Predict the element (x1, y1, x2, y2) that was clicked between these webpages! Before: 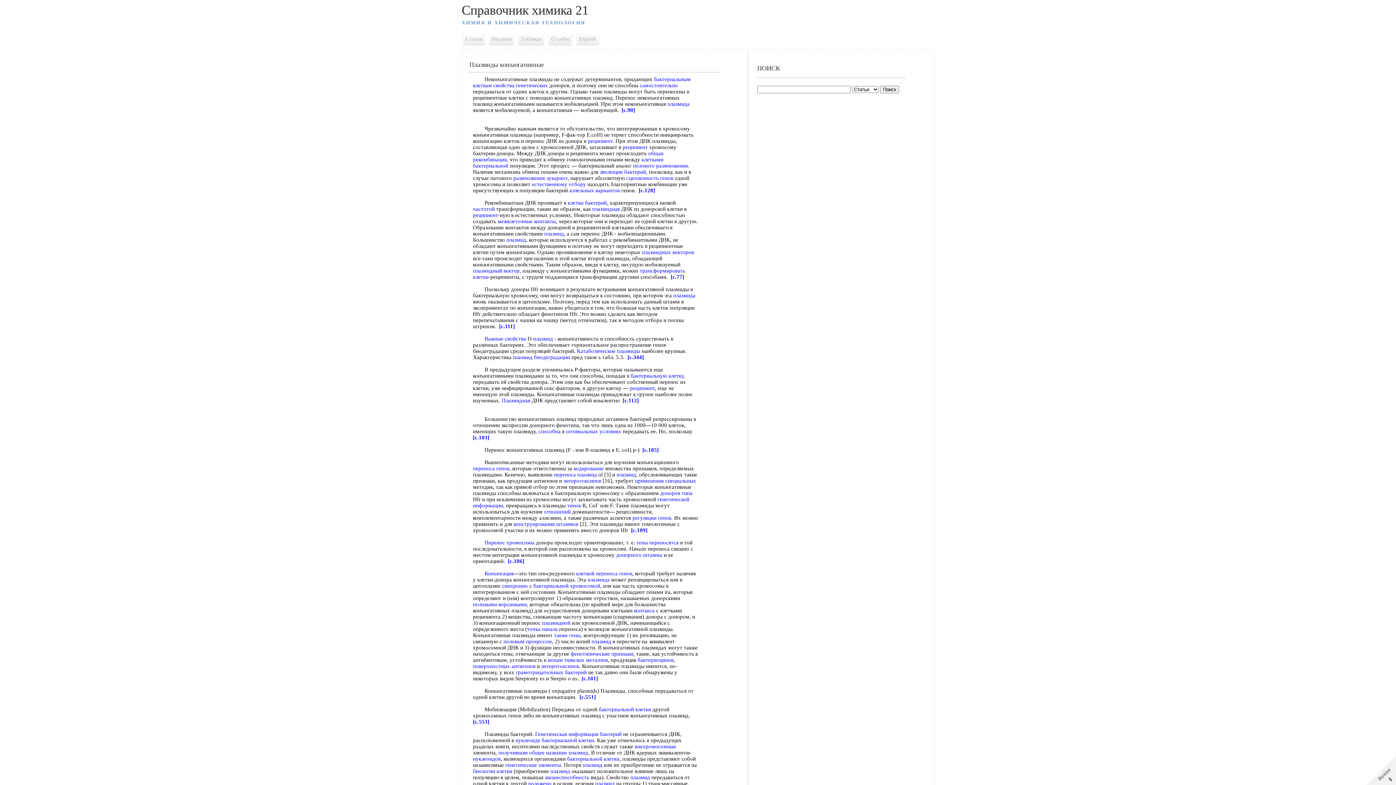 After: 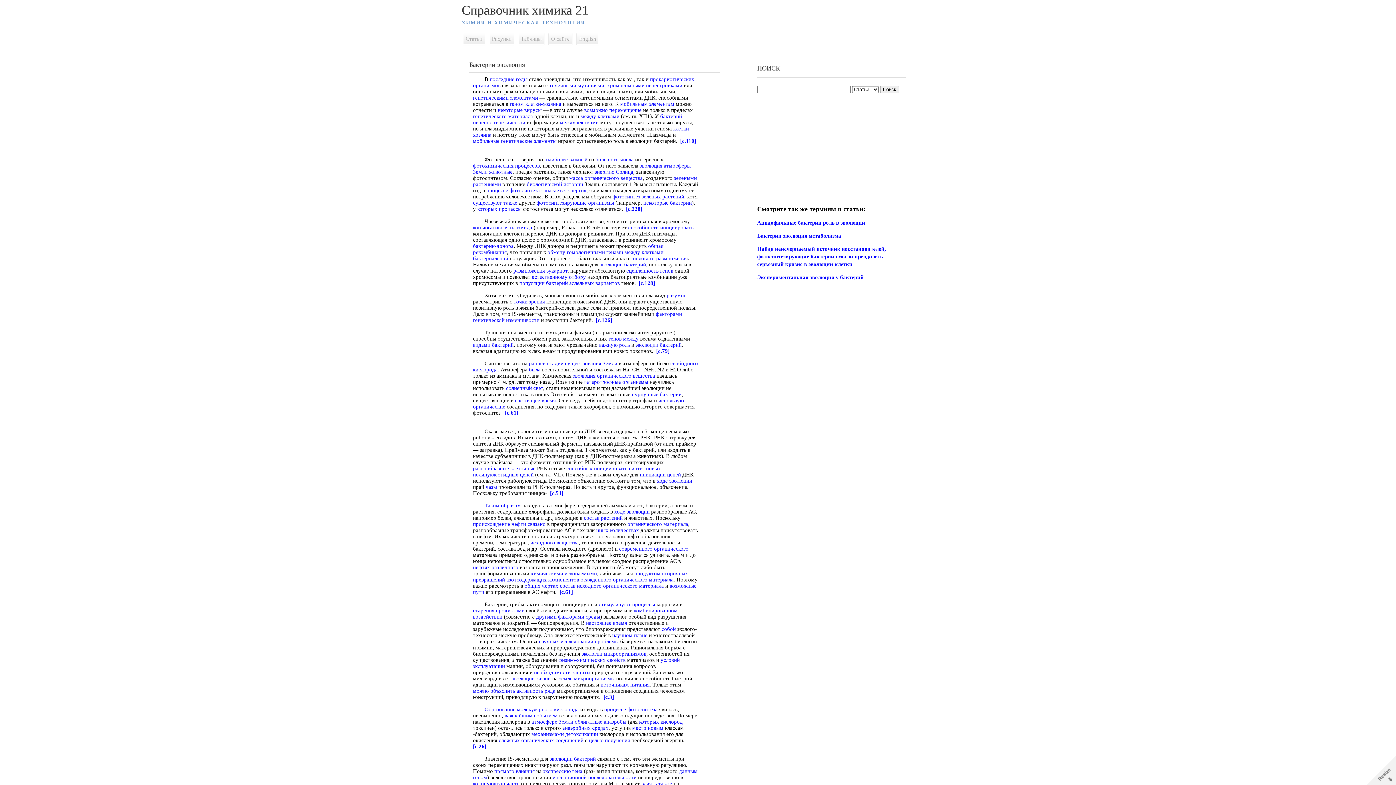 Action: label: эволюции бактерий bbox: (600, 169, 646, 174)